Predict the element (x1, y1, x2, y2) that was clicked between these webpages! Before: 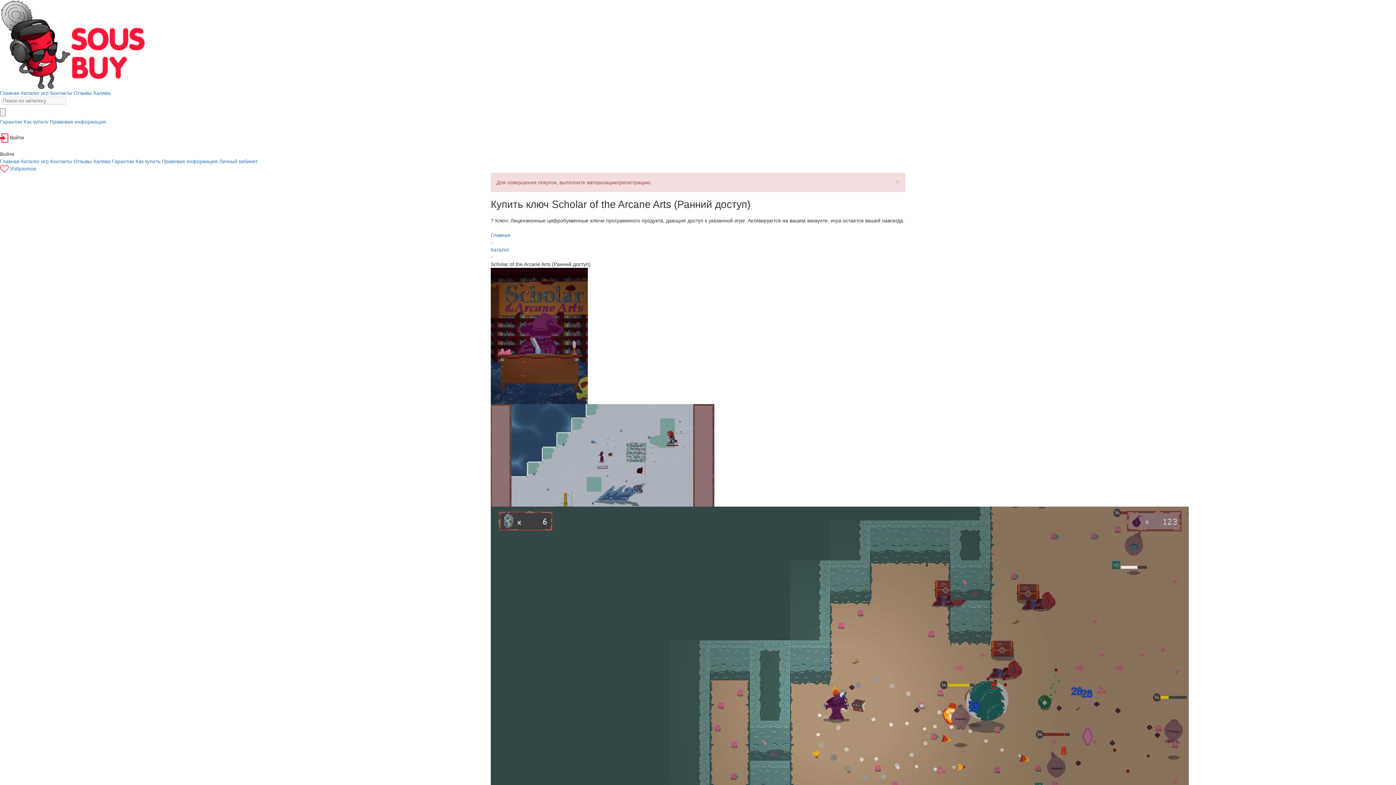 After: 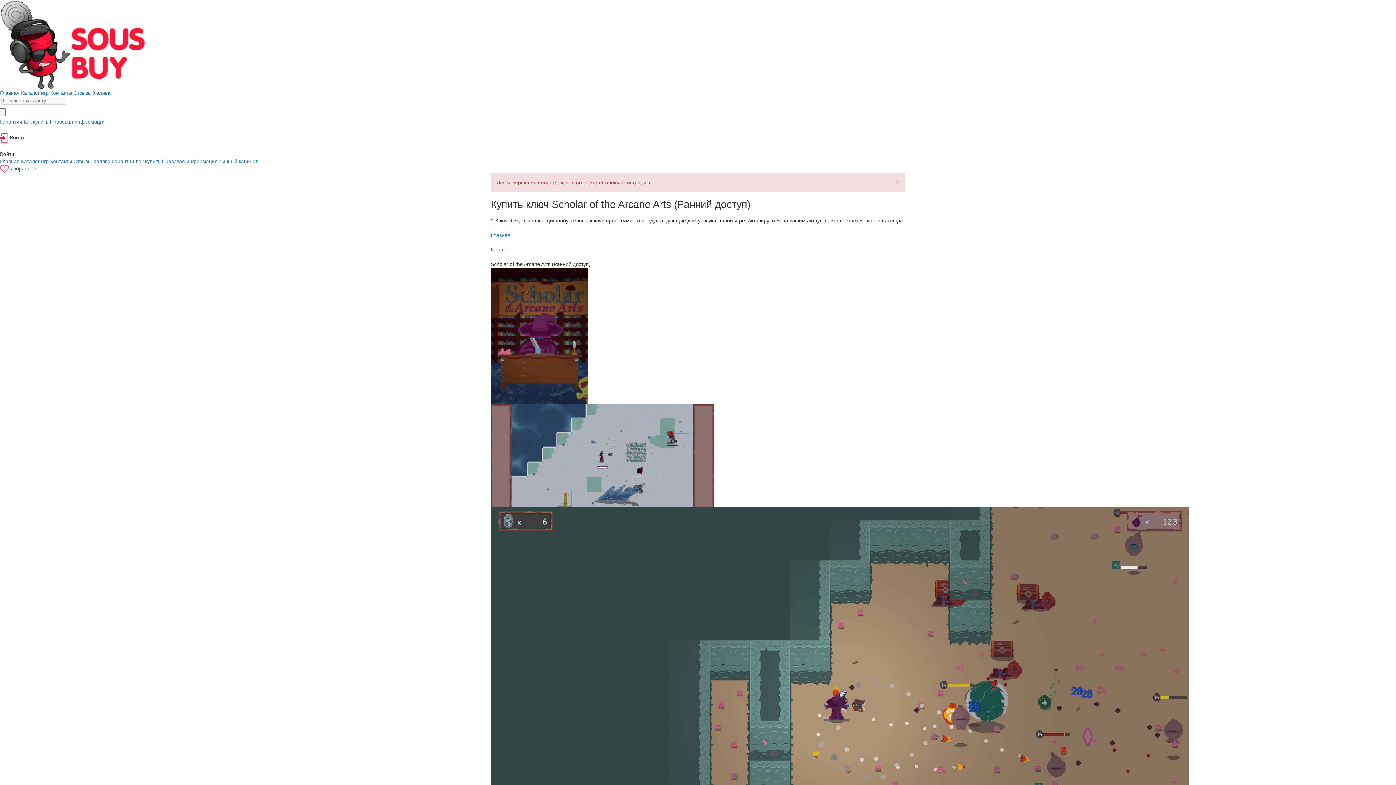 Action: bbox: (10, 165, 36, 171) label: Избранное